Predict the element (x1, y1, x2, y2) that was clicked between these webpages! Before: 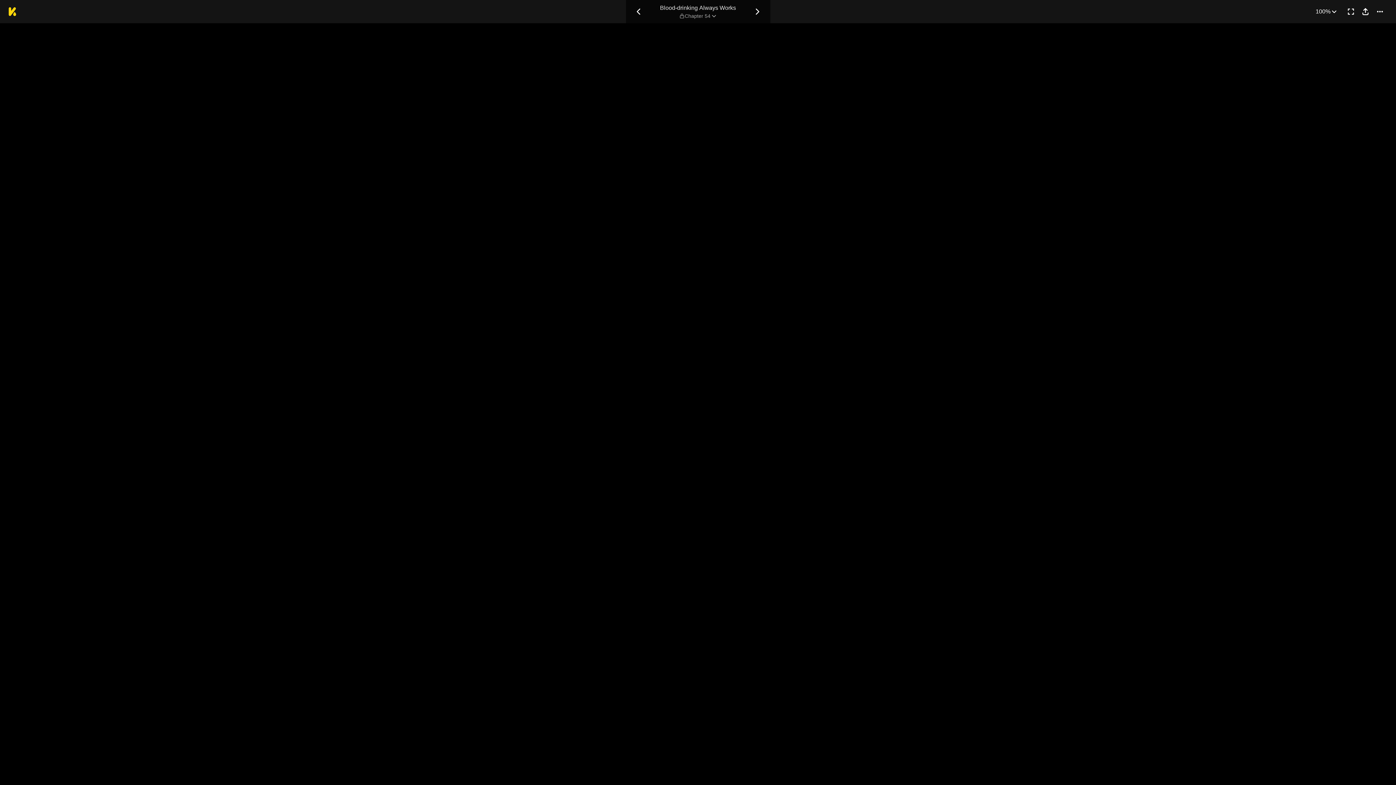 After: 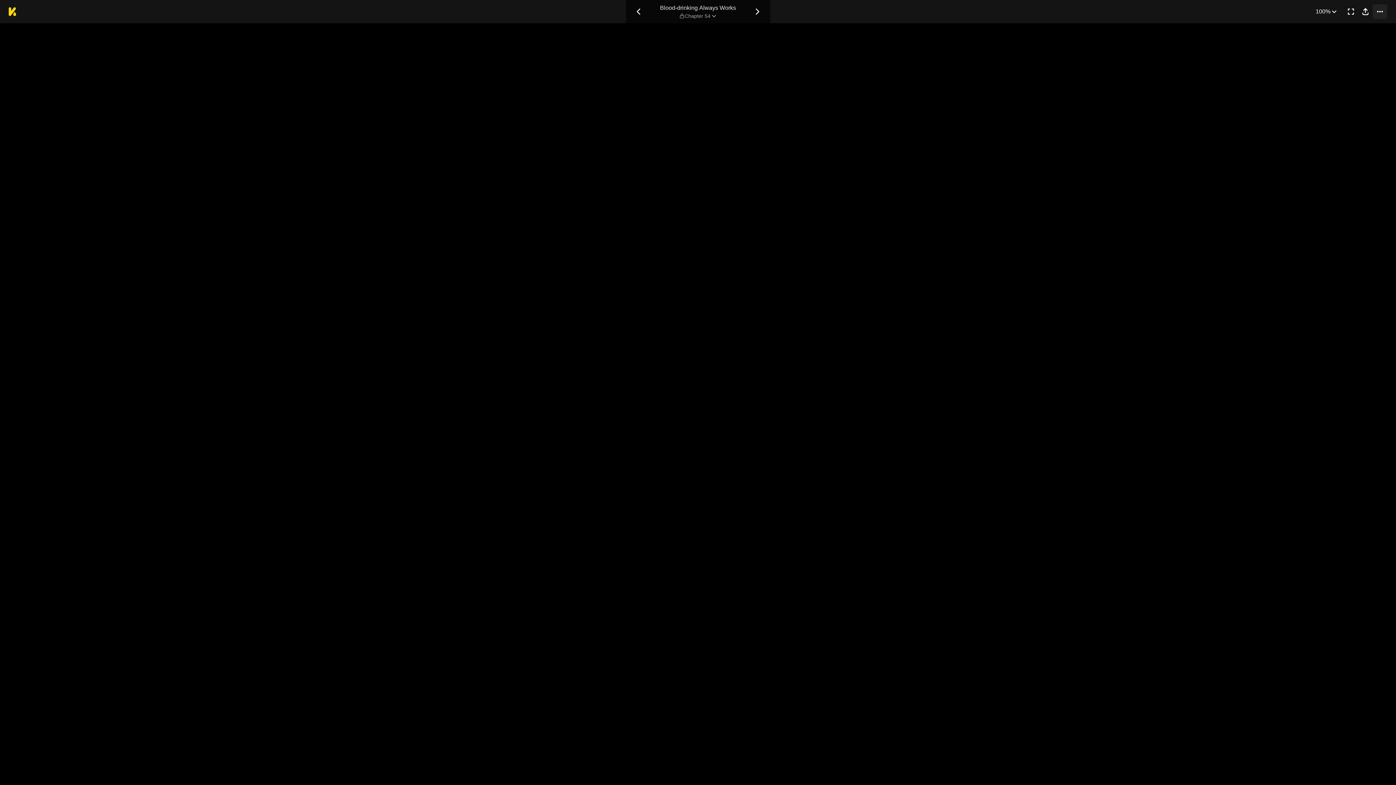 Action: bbox: (1373, 4, 1387, 18) label: More